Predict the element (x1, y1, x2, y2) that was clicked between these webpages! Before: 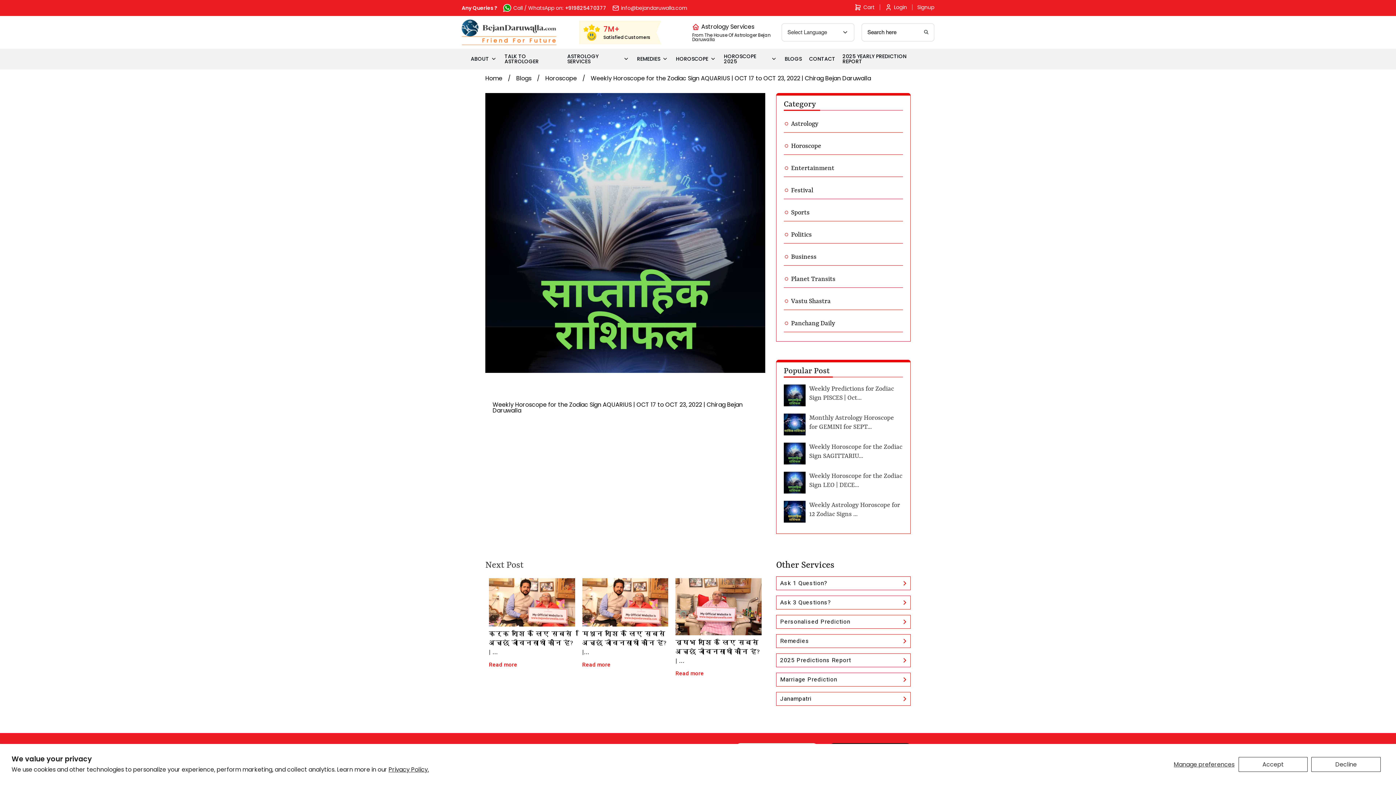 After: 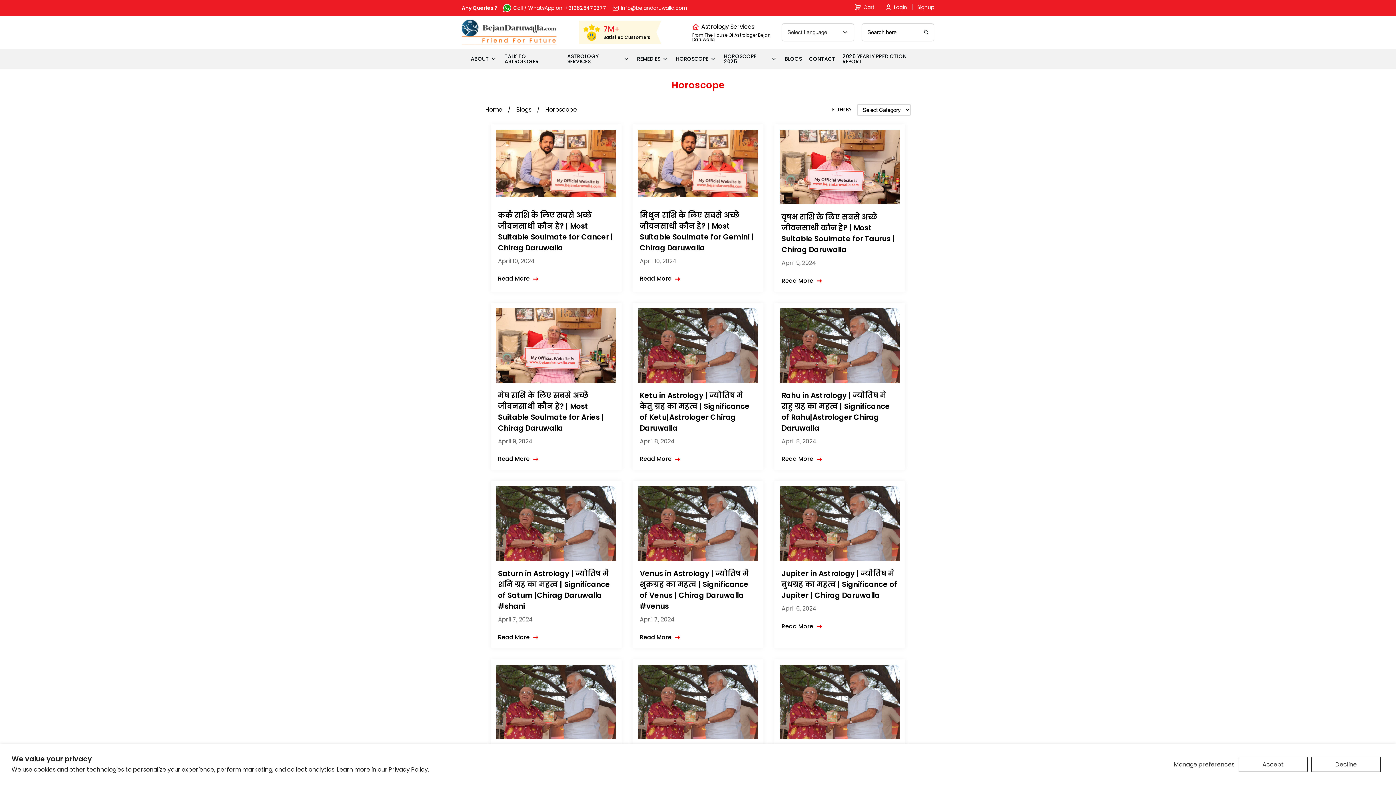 Action: bbox: (545, 74, 590, 82) label: Horoscope